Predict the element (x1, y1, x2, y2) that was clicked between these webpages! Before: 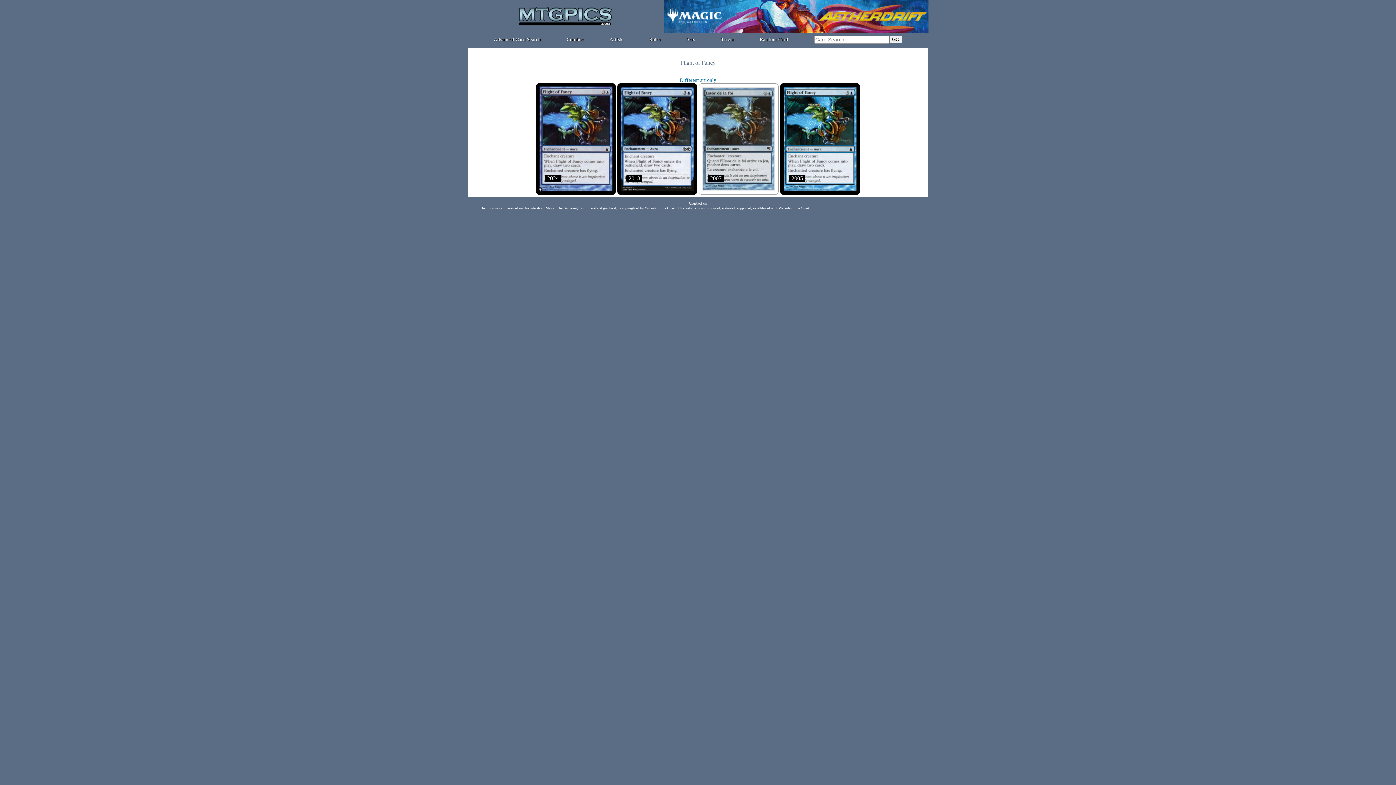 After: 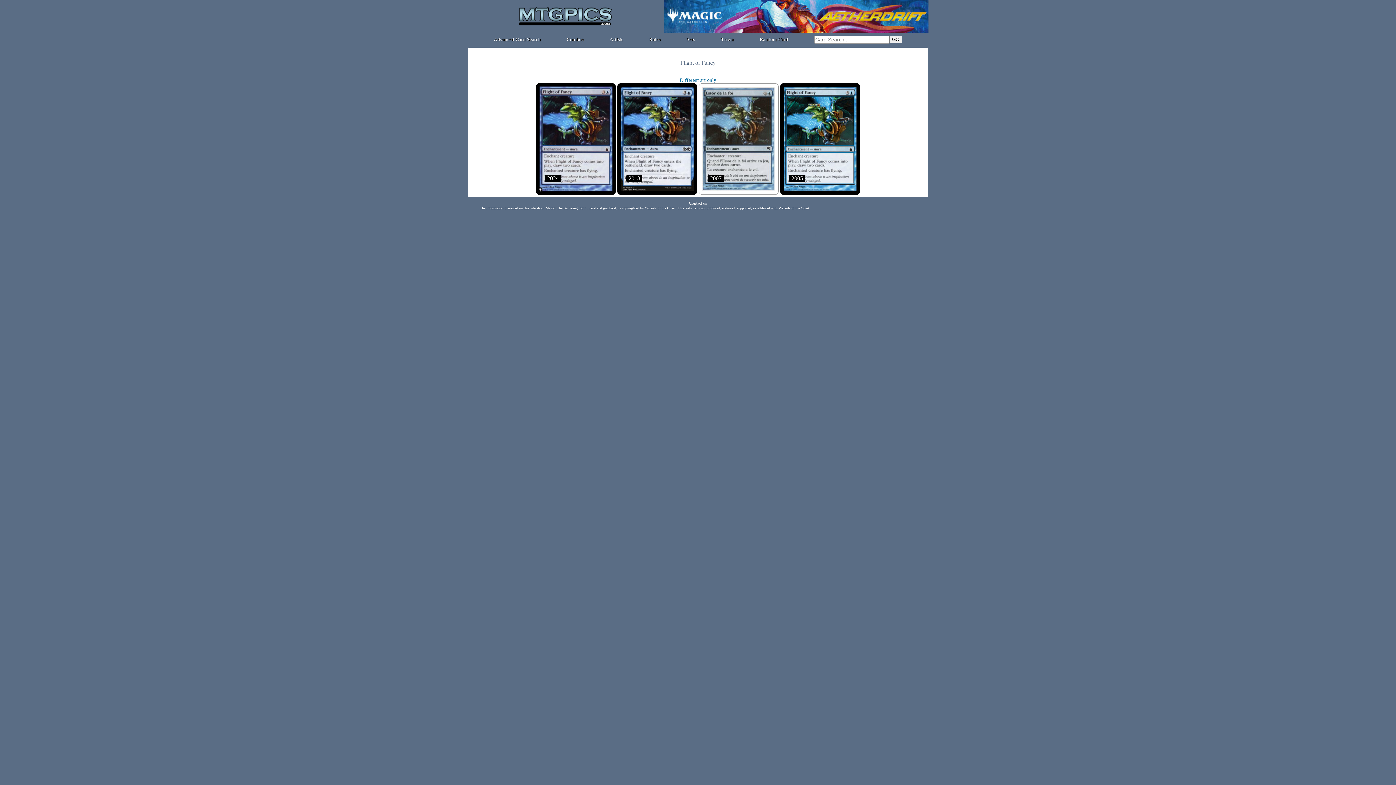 Action: bbox: (663, 28, 928, 33)